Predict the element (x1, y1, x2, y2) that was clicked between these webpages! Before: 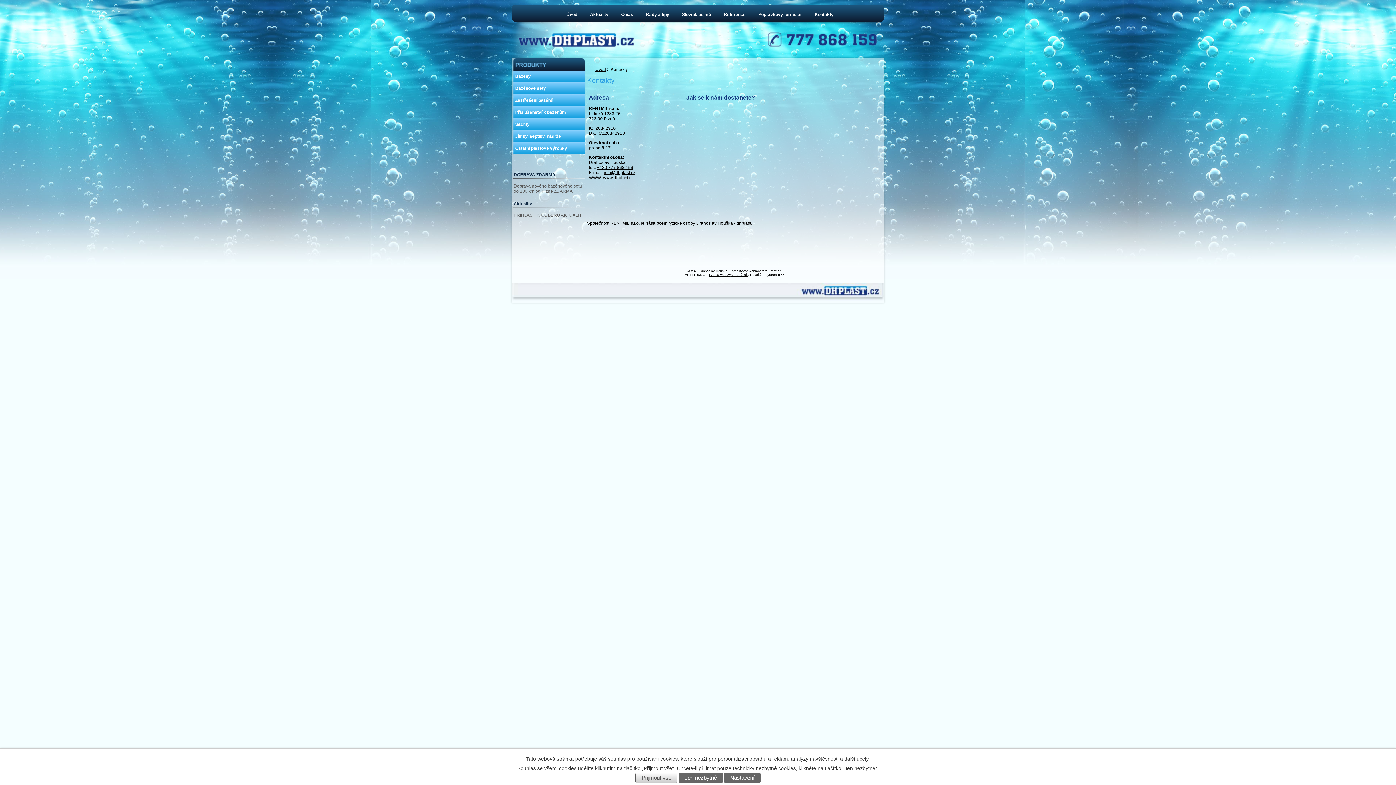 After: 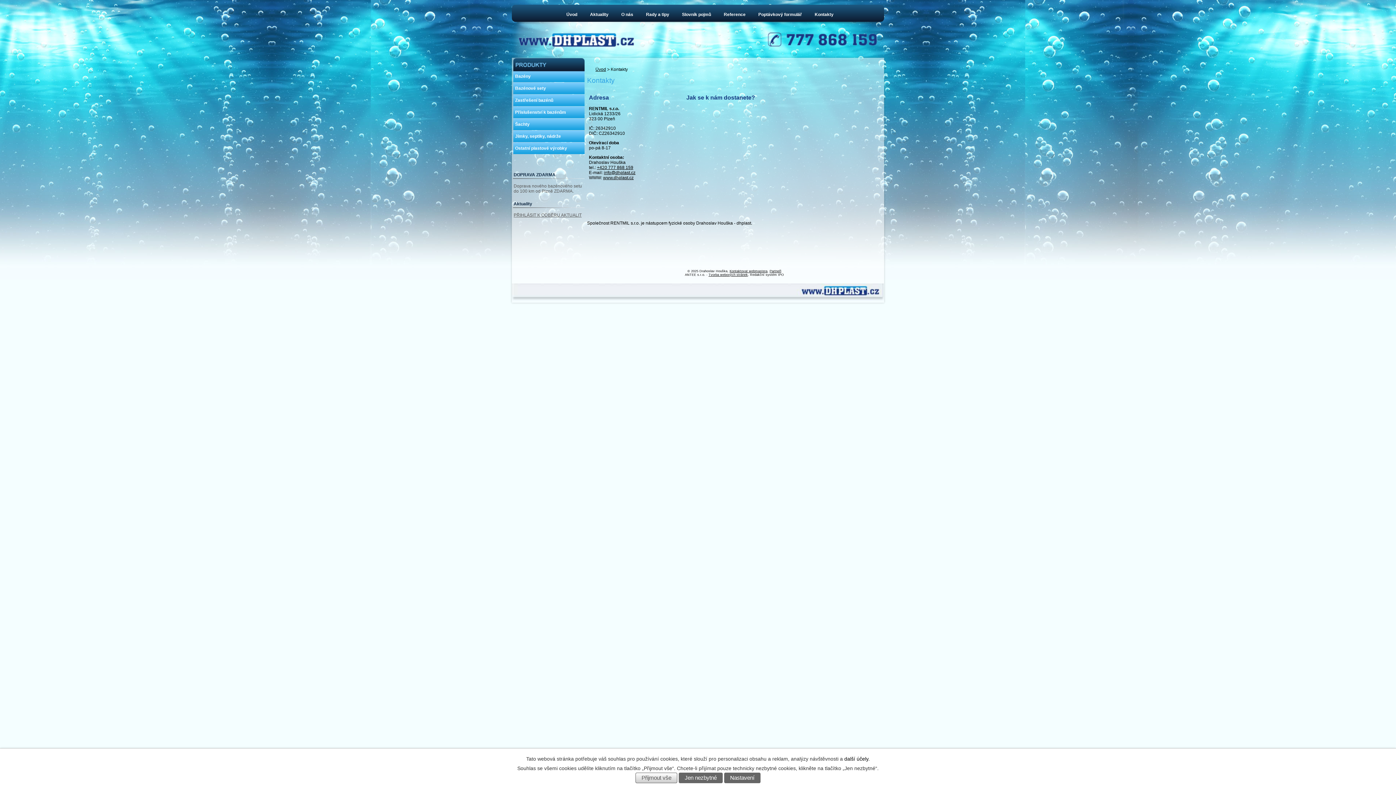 Action: label: další účely. bbox: (844, 756, 870, 762)